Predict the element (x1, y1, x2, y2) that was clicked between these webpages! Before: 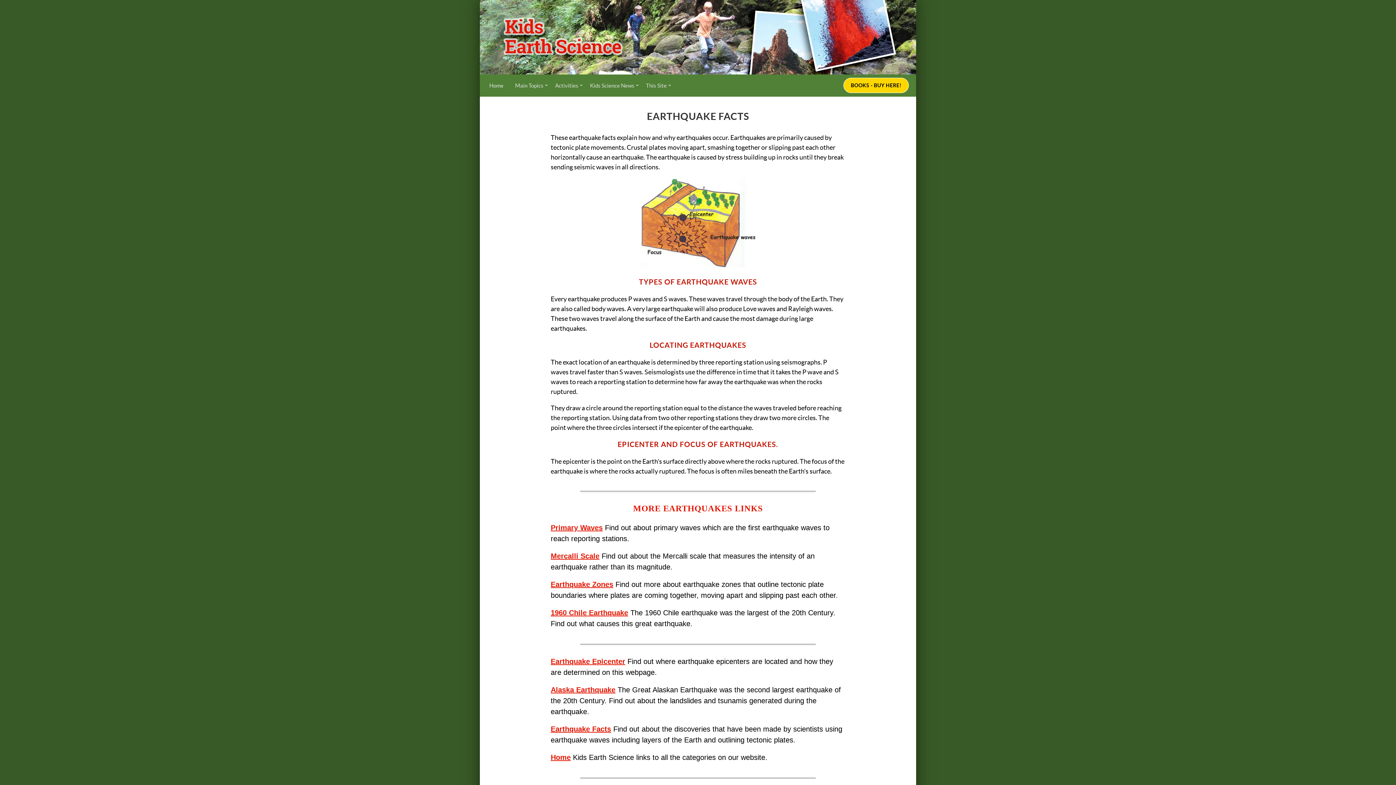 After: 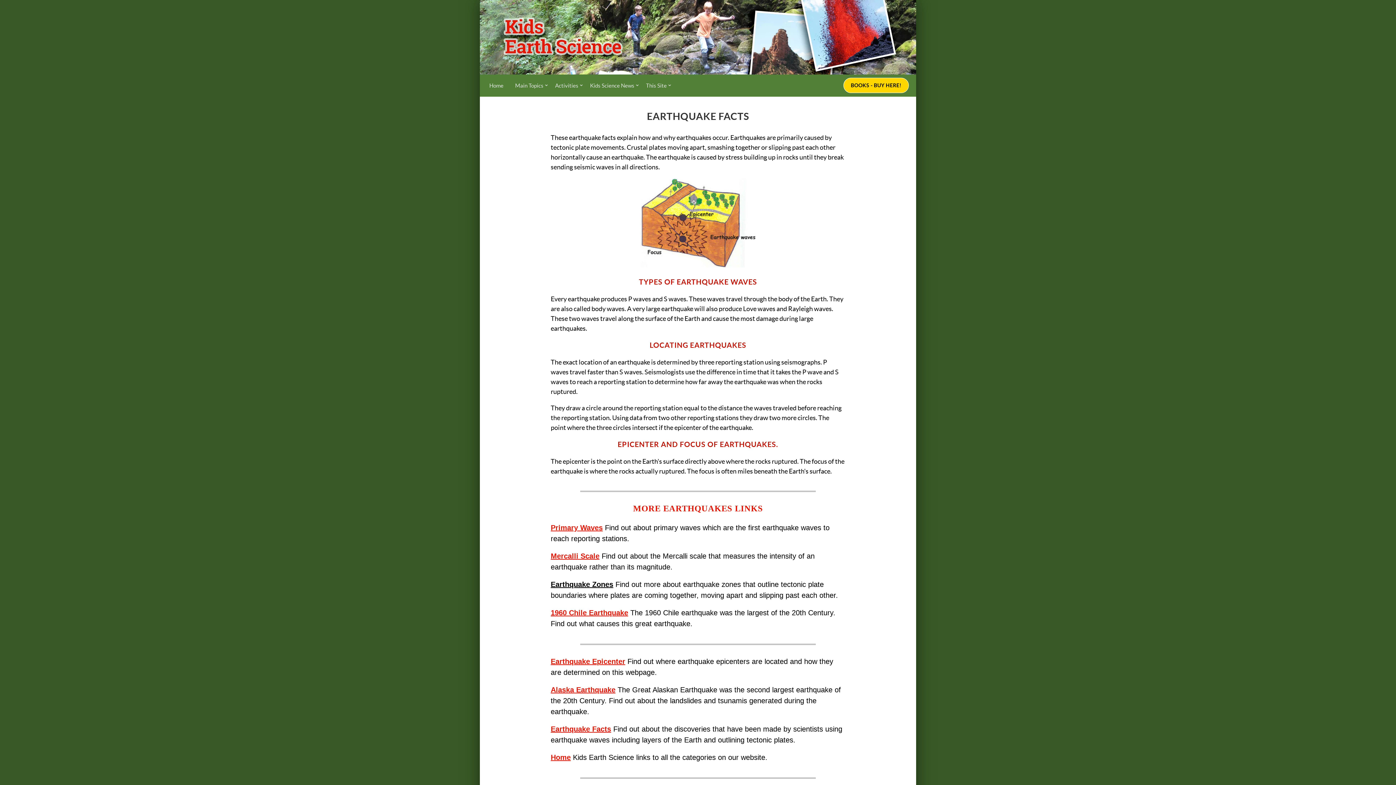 Action: label: Earthquake Zones bbox: (550, 581, 613, 588)